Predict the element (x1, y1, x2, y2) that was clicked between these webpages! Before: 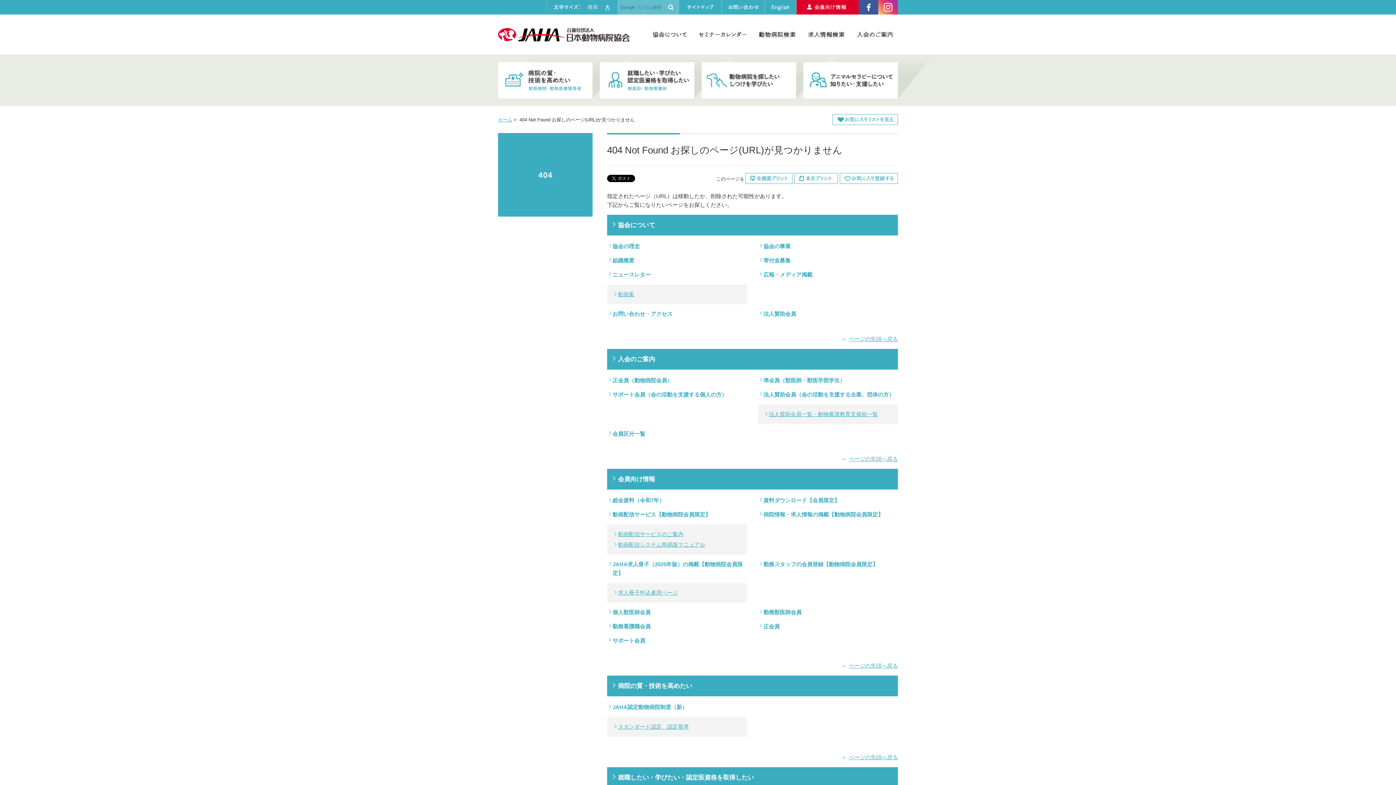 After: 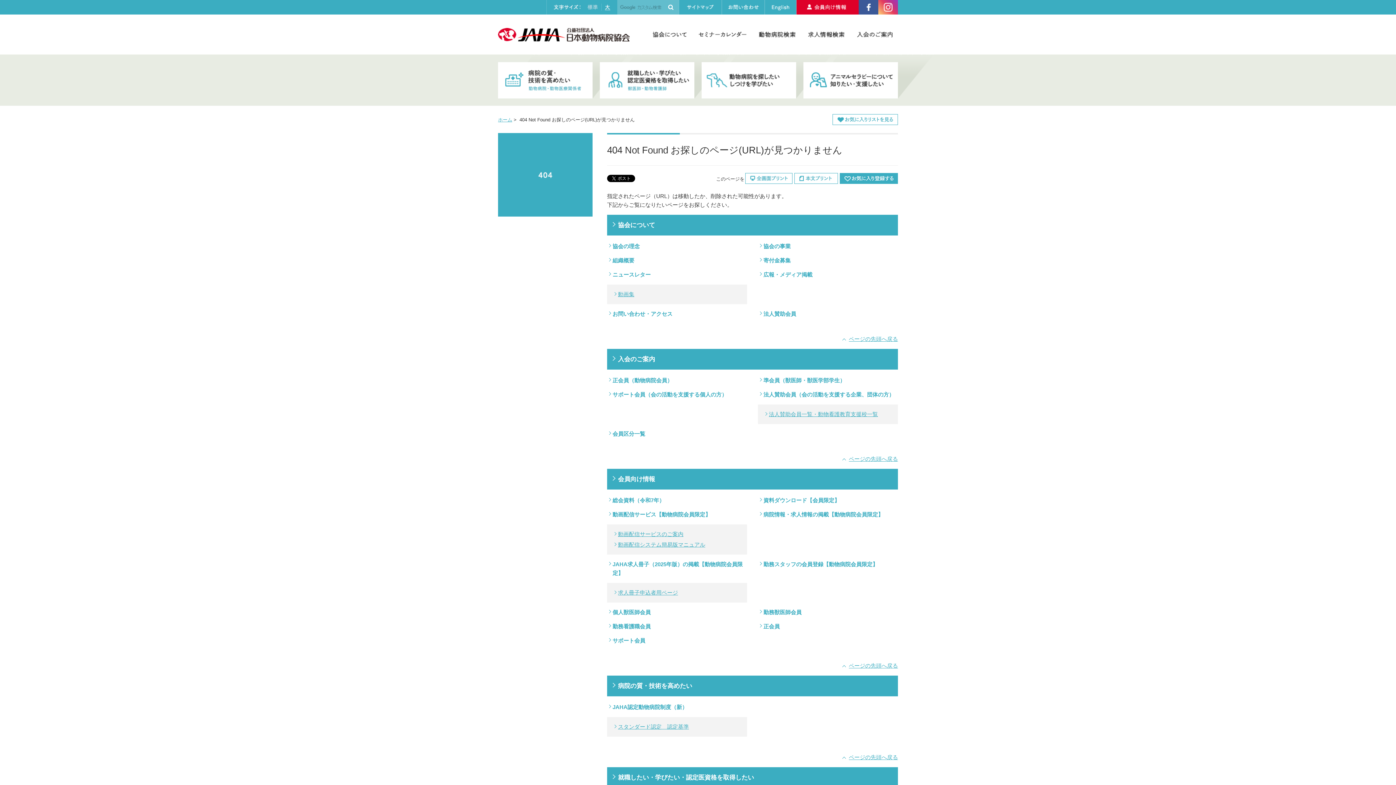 Action: bbox: (840, 173, 898, 173)